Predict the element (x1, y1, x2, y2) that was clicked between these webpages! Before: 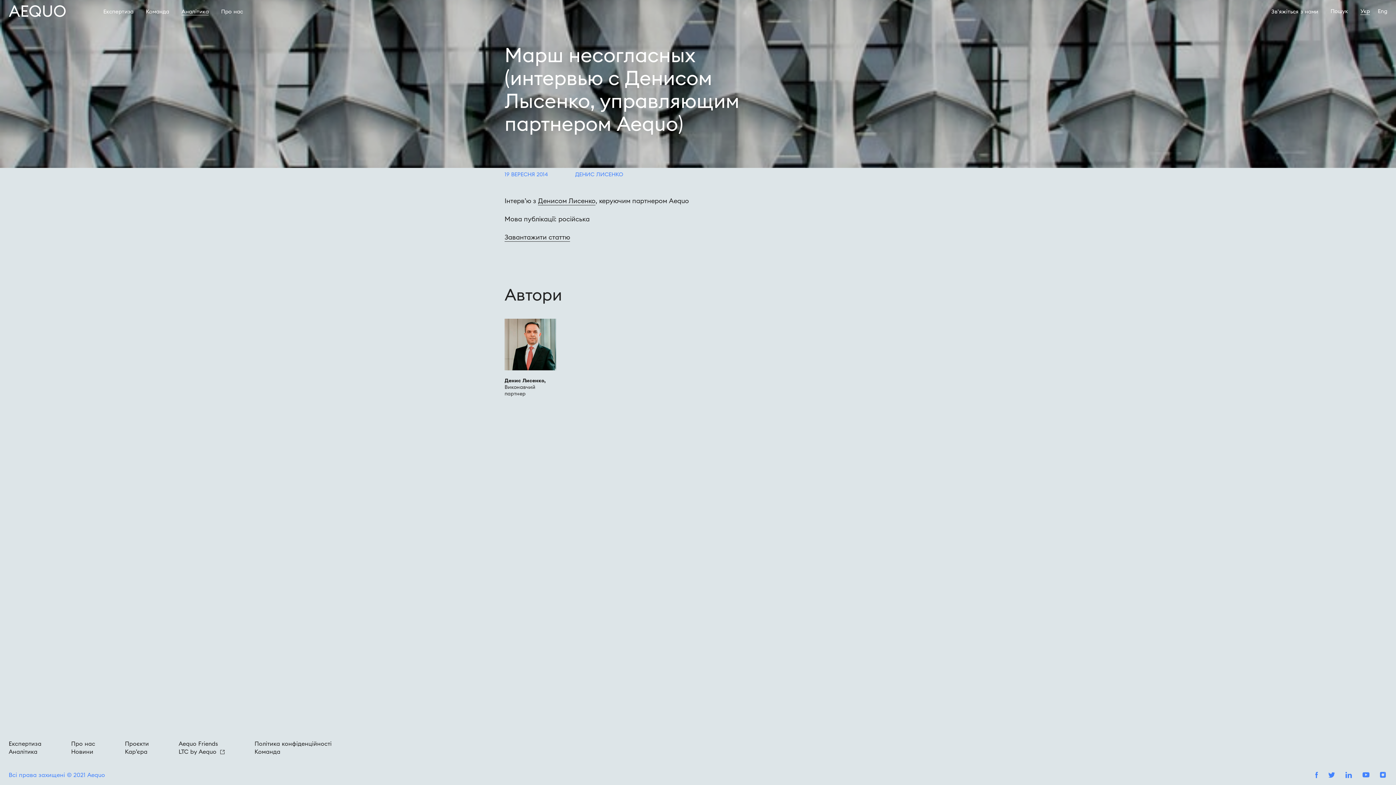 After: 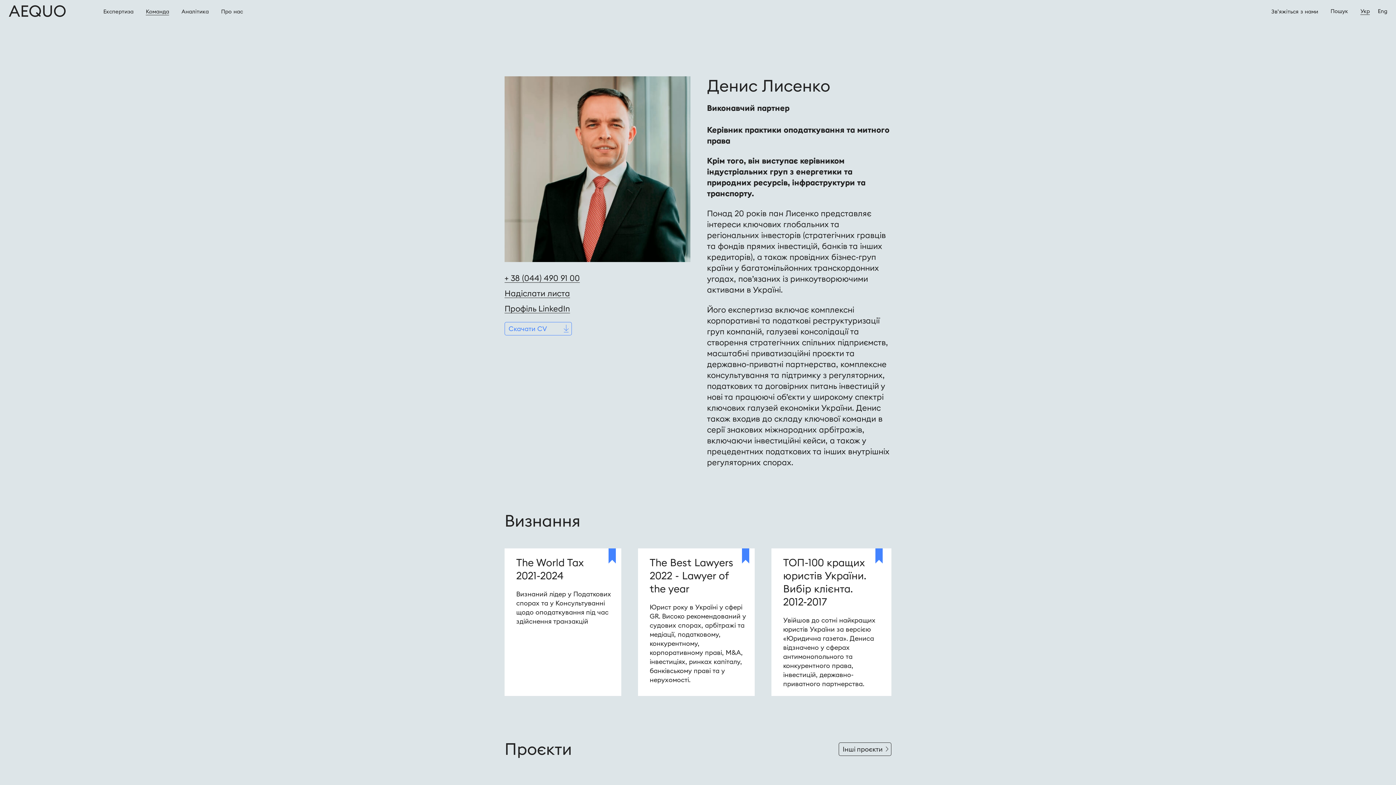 Action: label: Денисом Лисенко bbox: (538, 196, 595, 205)